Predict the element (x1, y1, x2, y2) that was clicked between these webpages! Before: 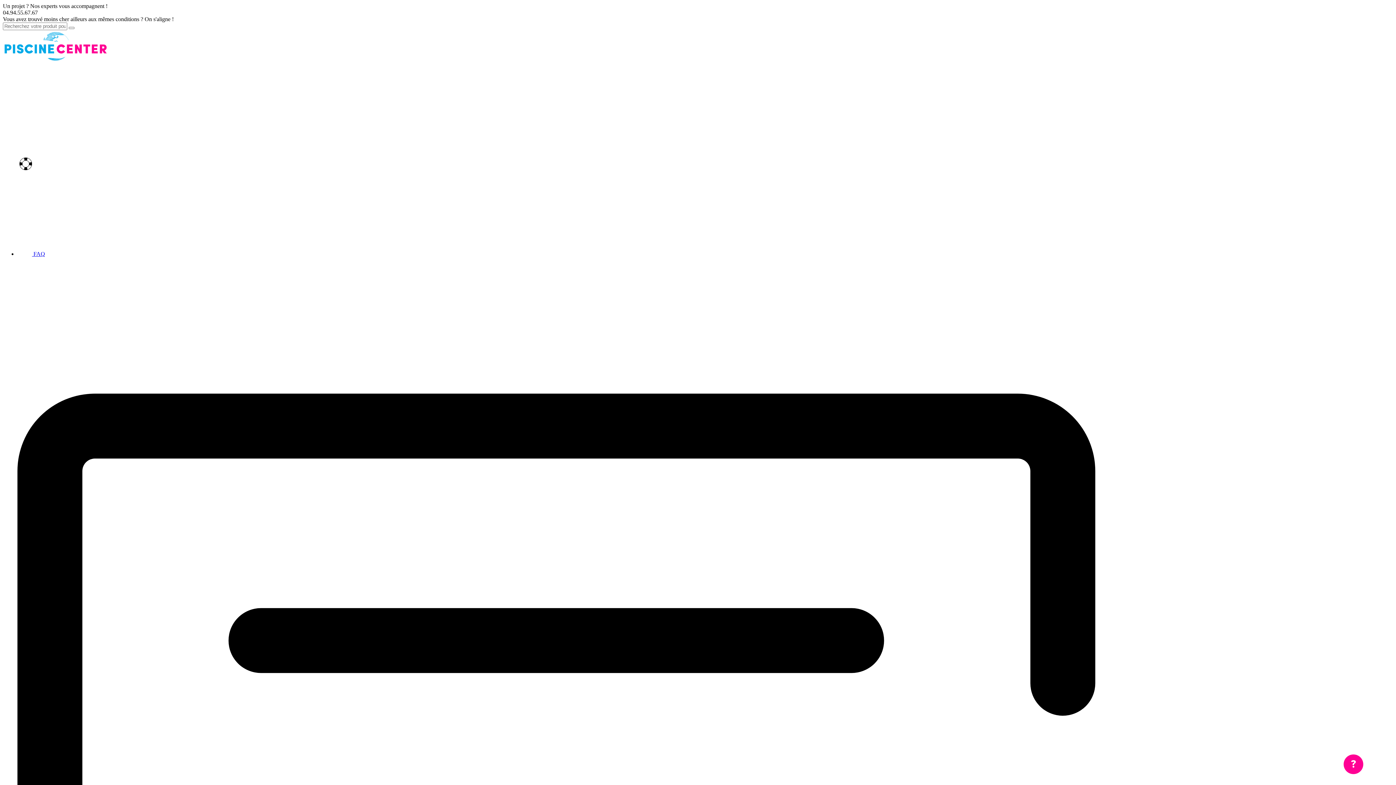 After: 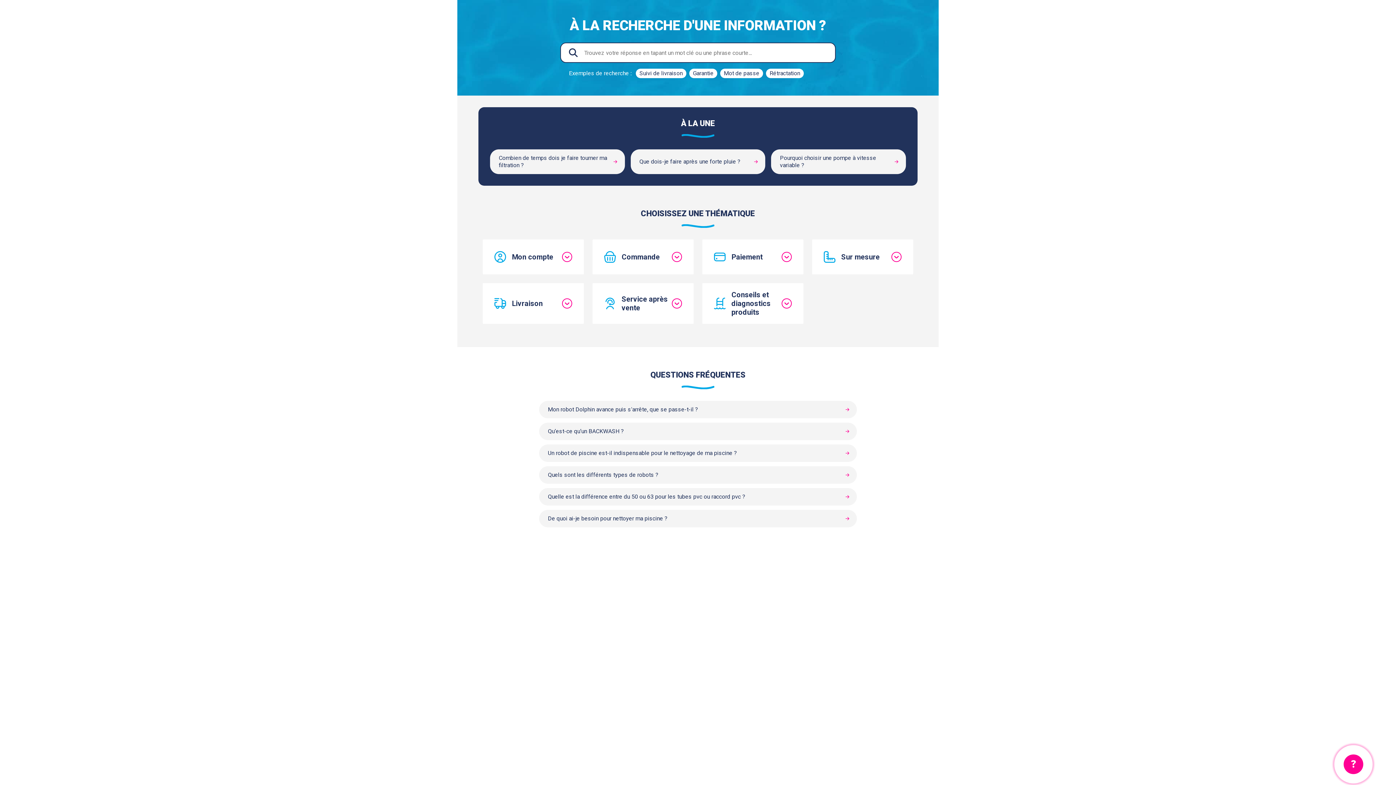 Action: bbox: (17, 250, 45, 257) label:  FAQ